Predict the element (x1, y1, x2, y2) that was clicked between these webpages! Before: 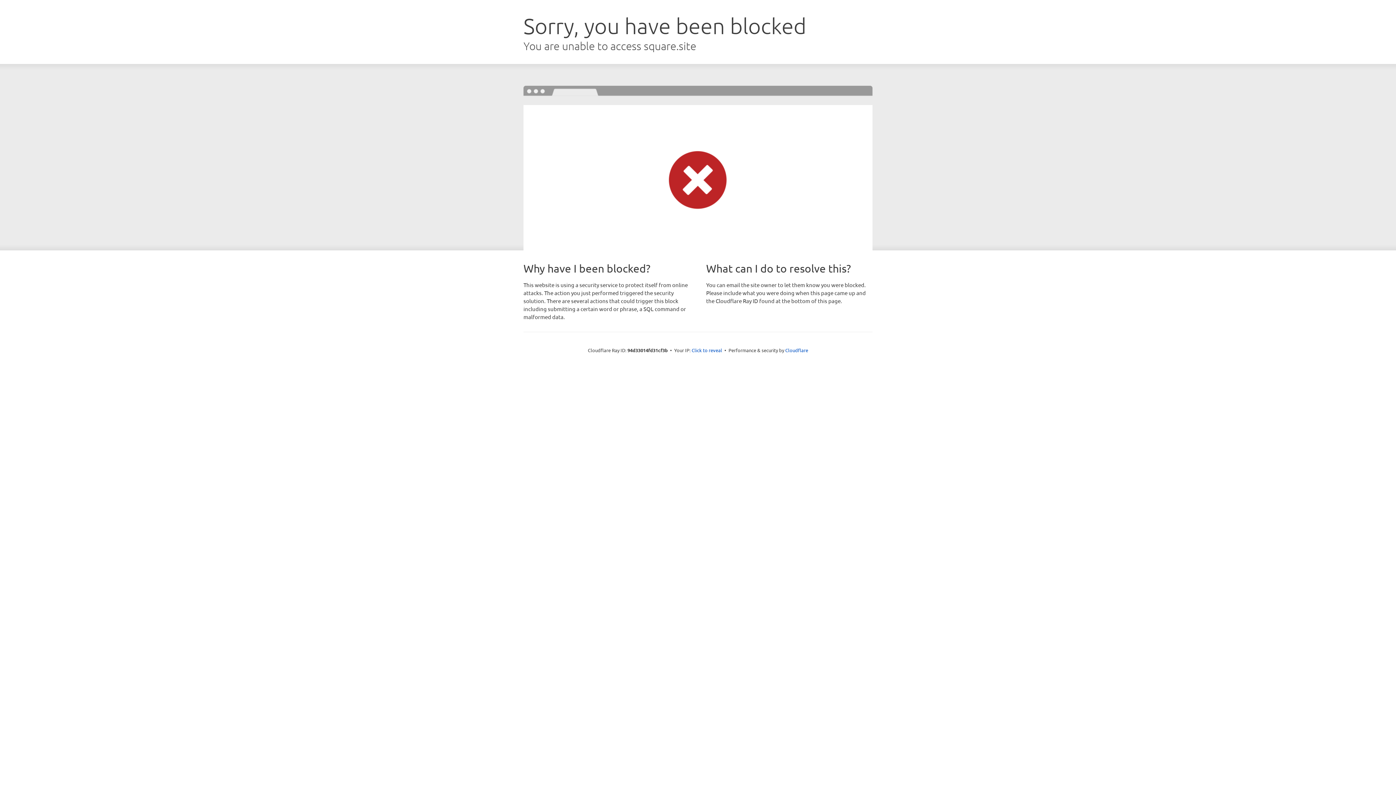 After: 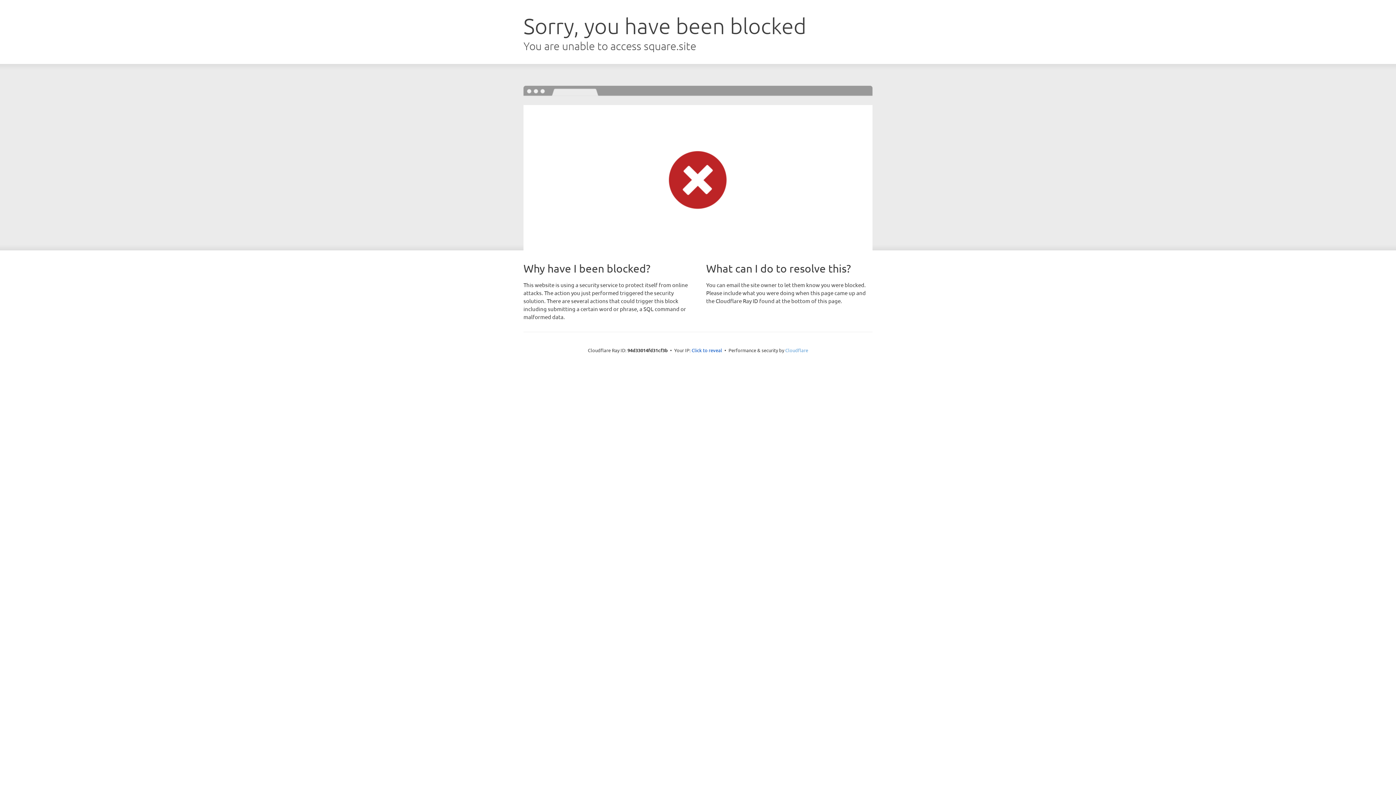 Action: bbox: (785, 347, 808, 353) label: Cloudflare